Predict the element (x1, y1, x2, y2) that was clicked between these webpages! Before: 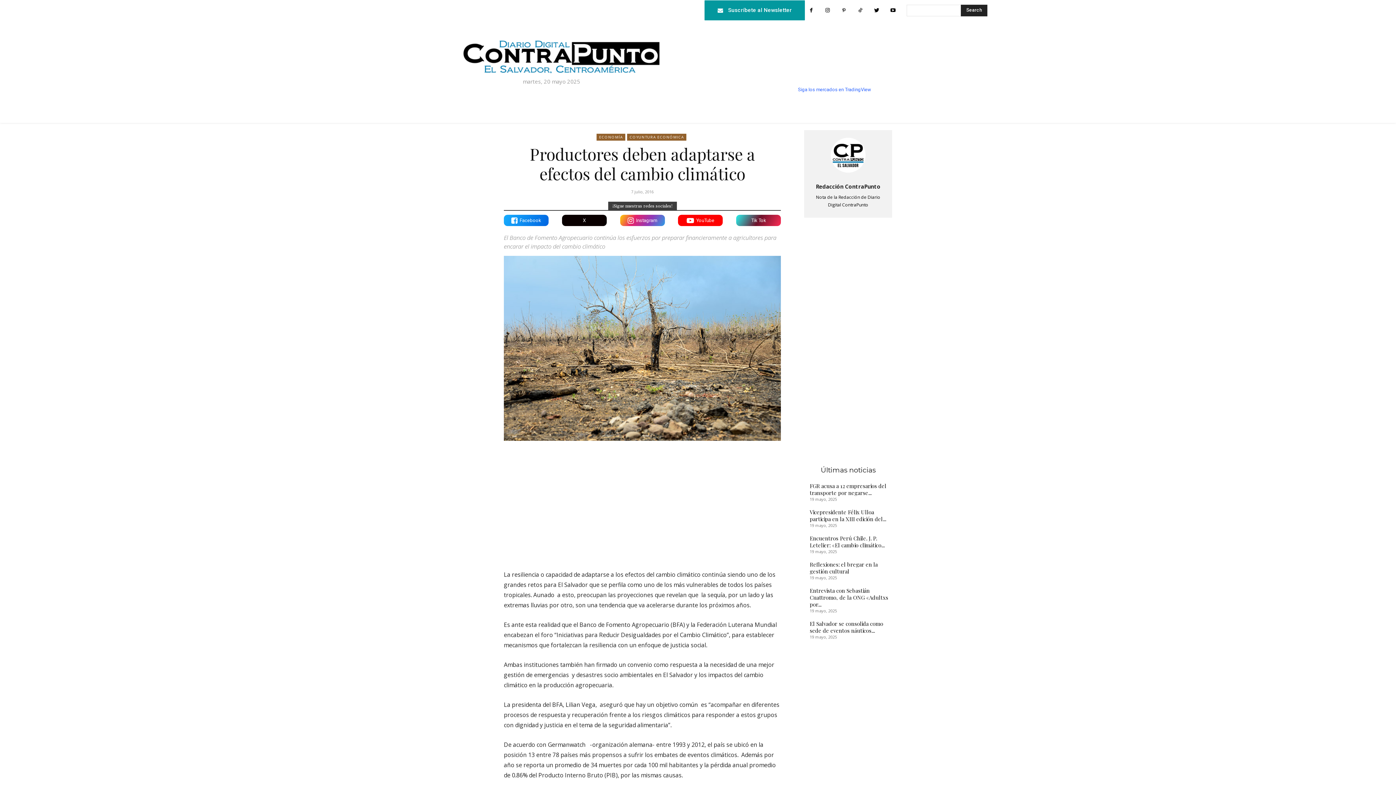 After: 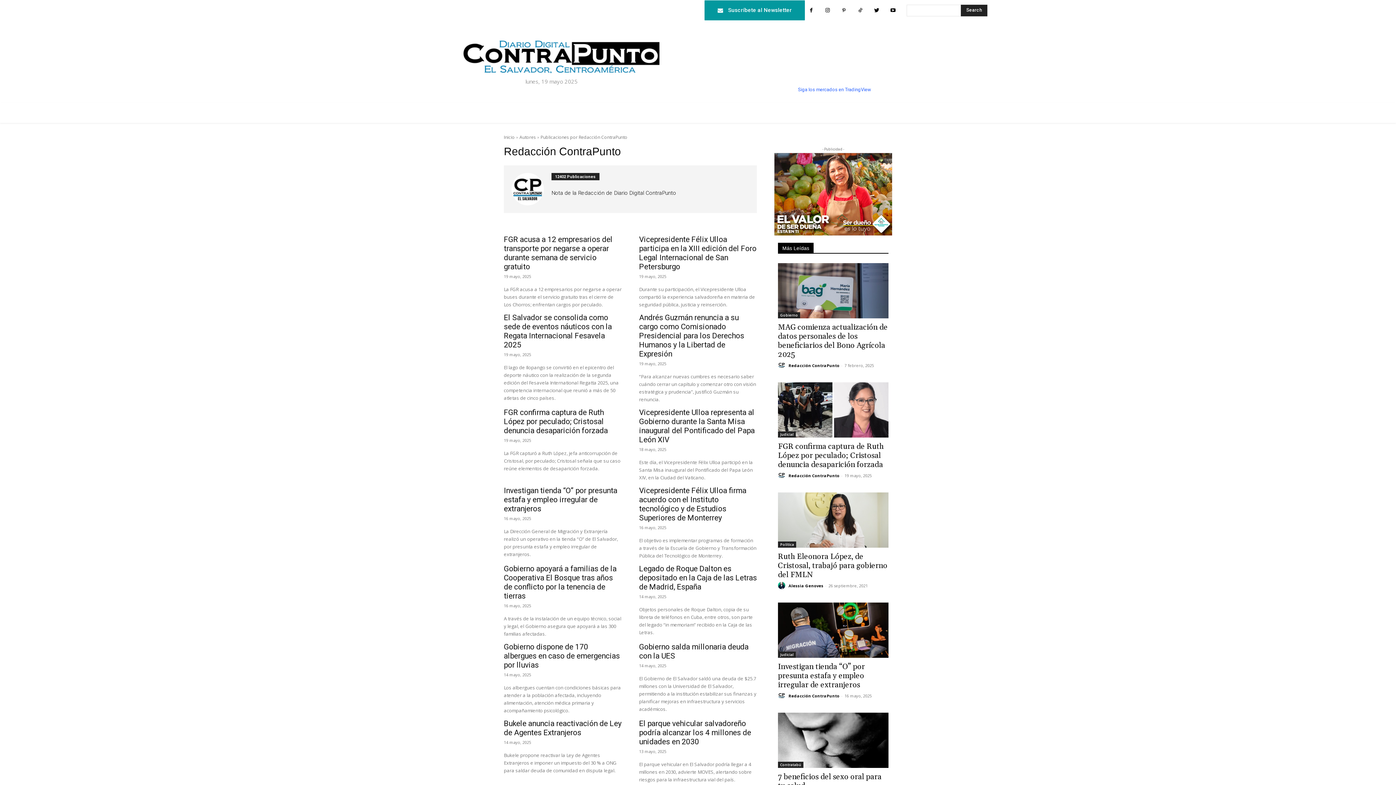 Action: bbox: (830, 137, 865, 172)